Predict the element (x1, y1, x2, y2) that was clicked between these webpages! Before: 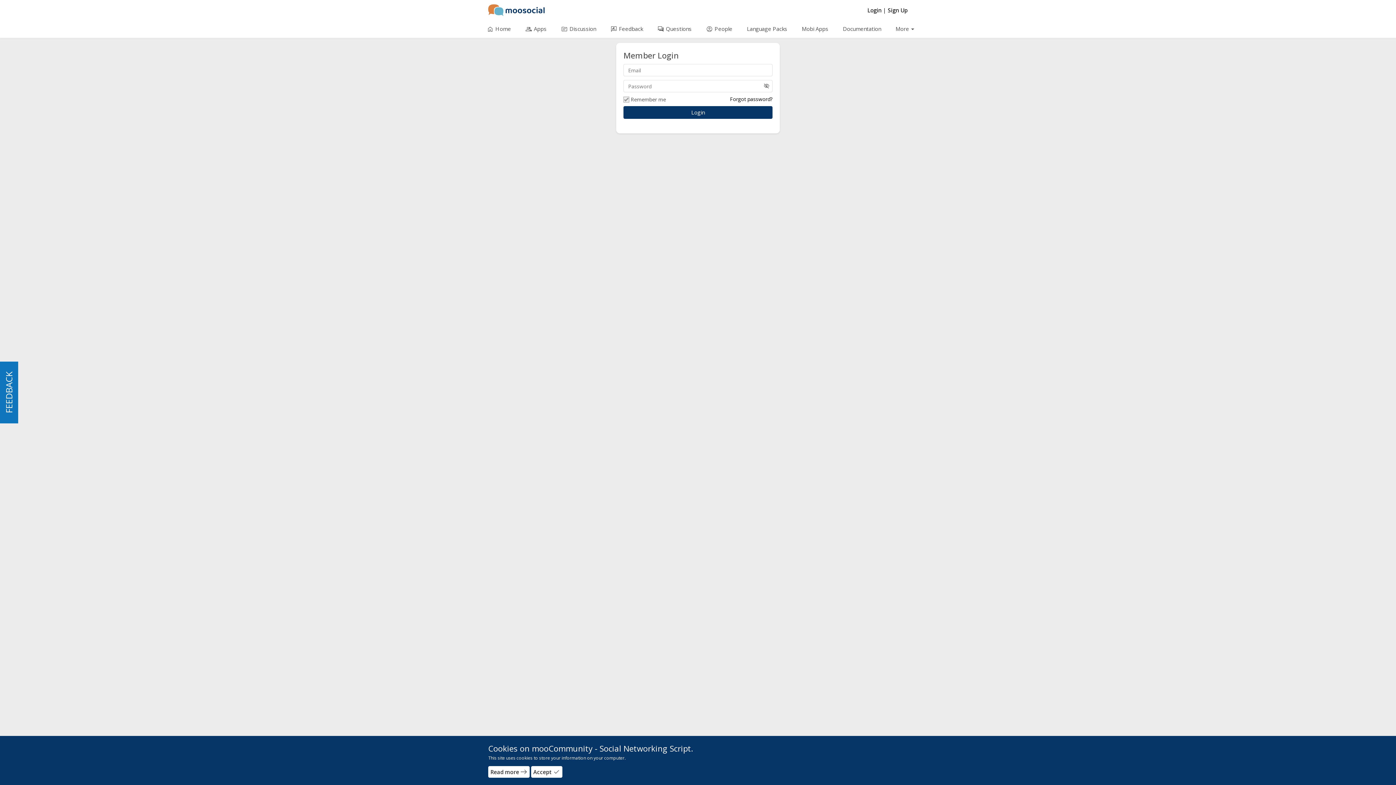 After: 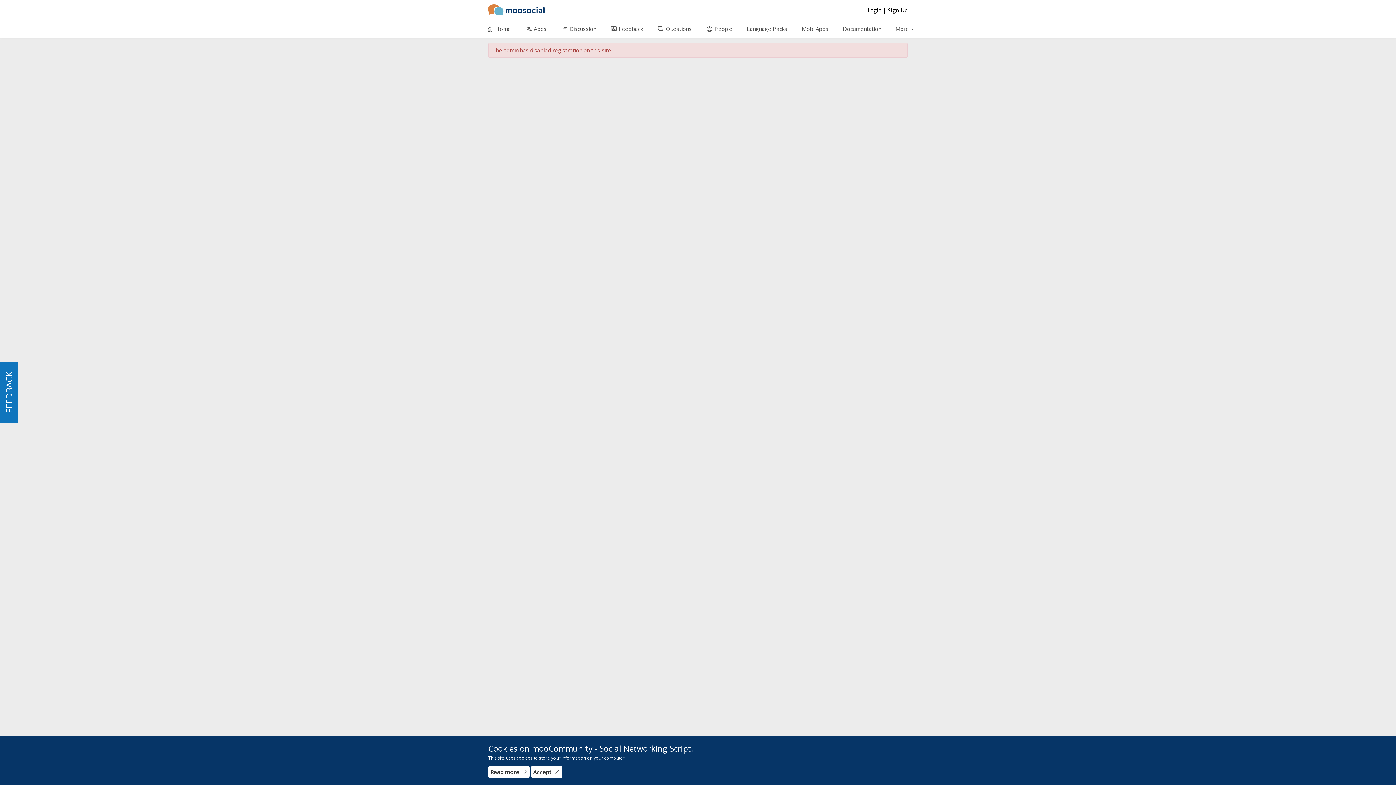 Action: bbox: (888, 6, 908, 13) label: Sign Up